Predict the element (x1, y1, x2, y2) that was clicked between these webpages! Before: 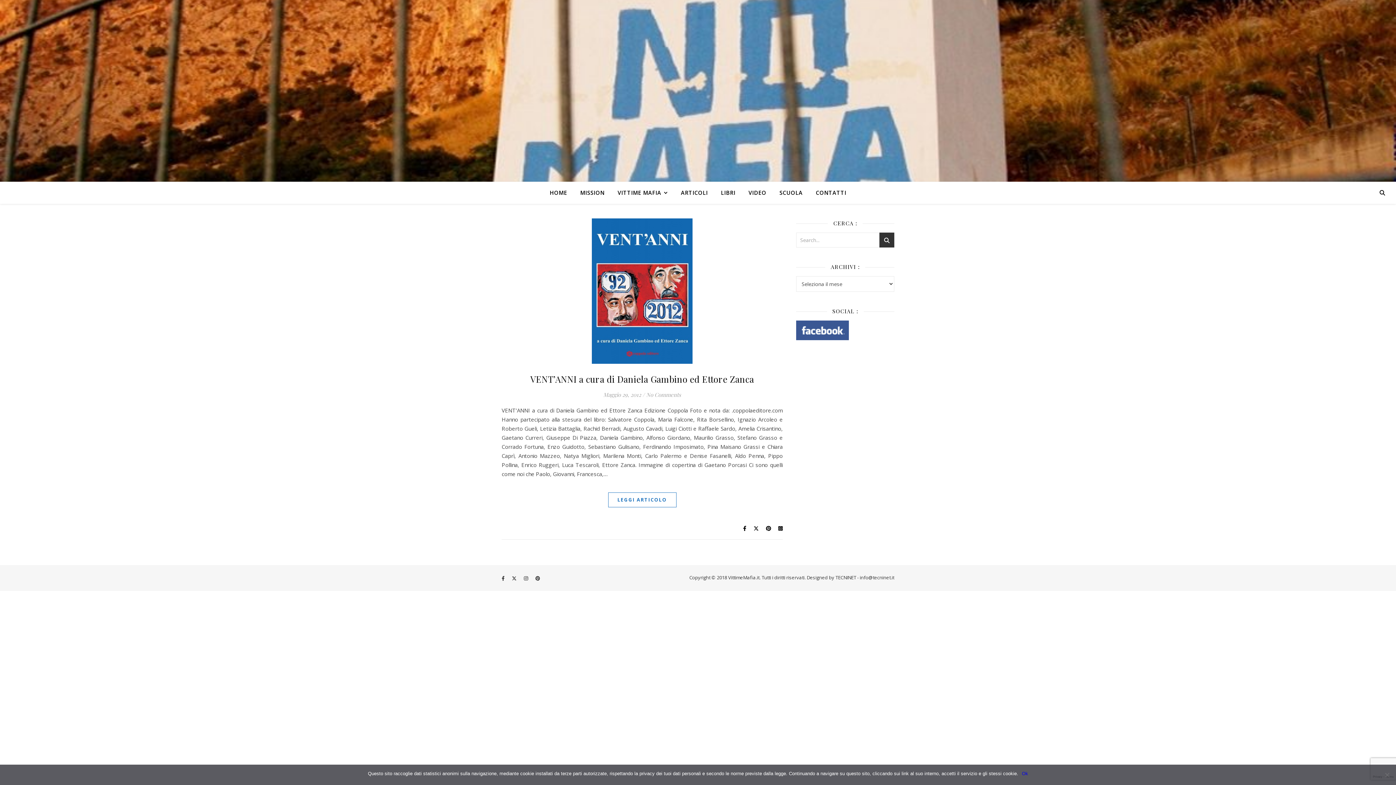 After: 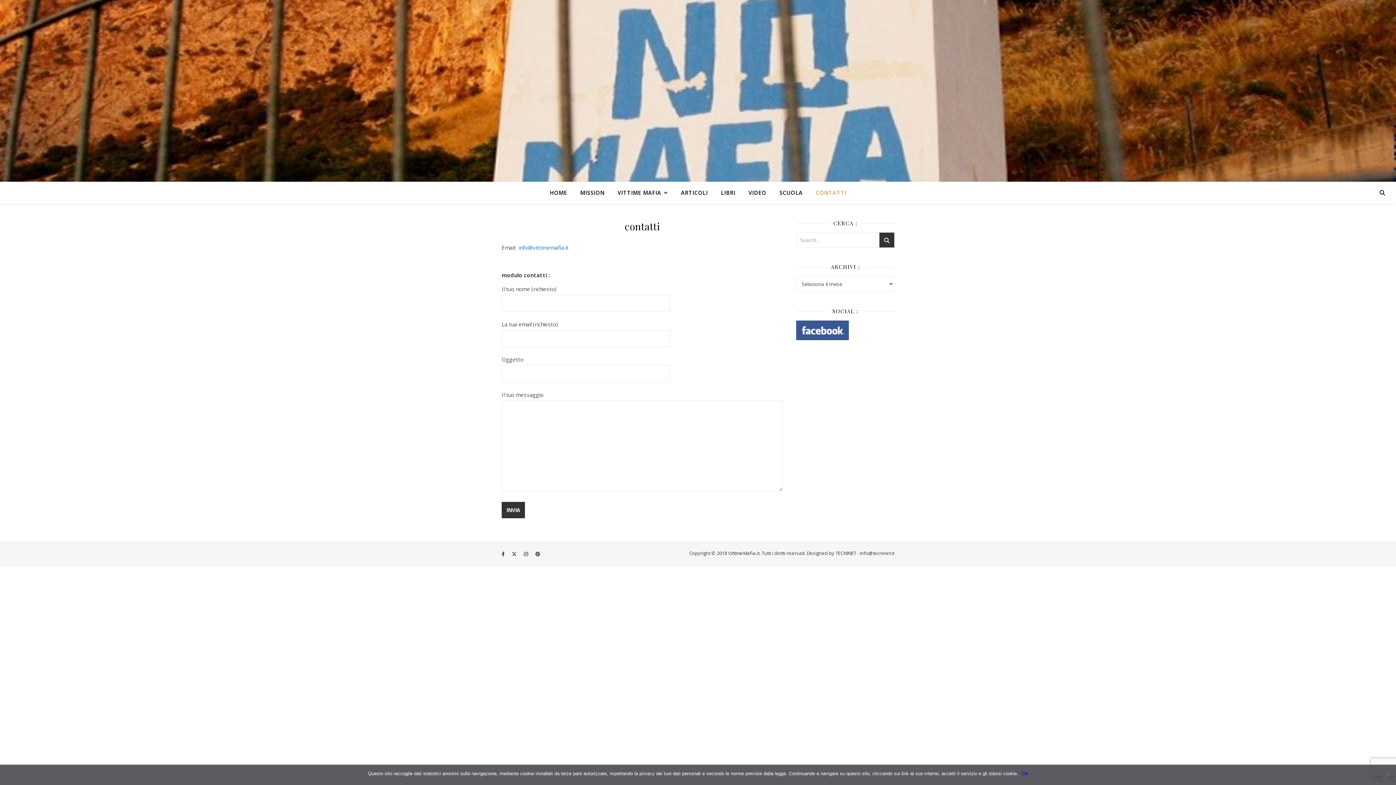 Action: bbox: (810, 181, 846, 203) label: CONTATTI